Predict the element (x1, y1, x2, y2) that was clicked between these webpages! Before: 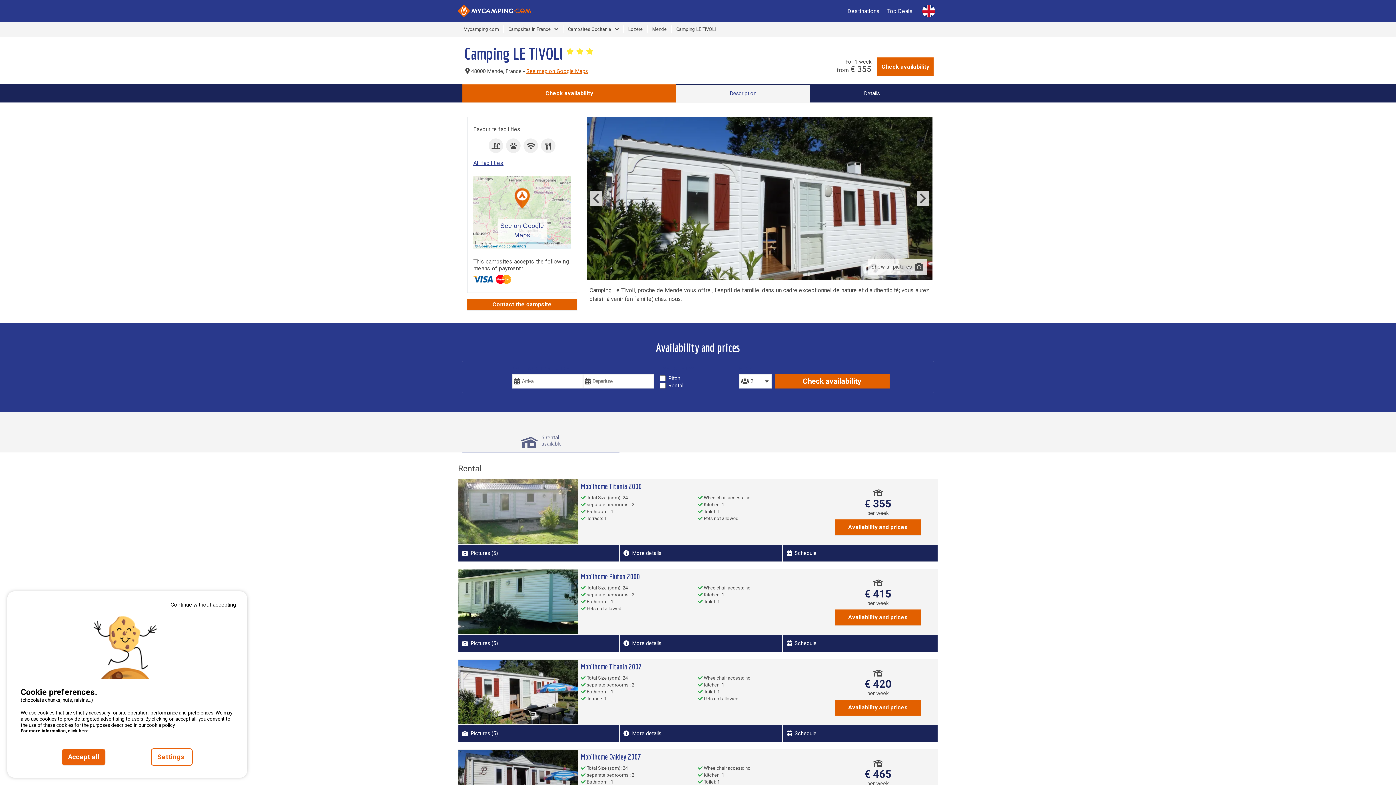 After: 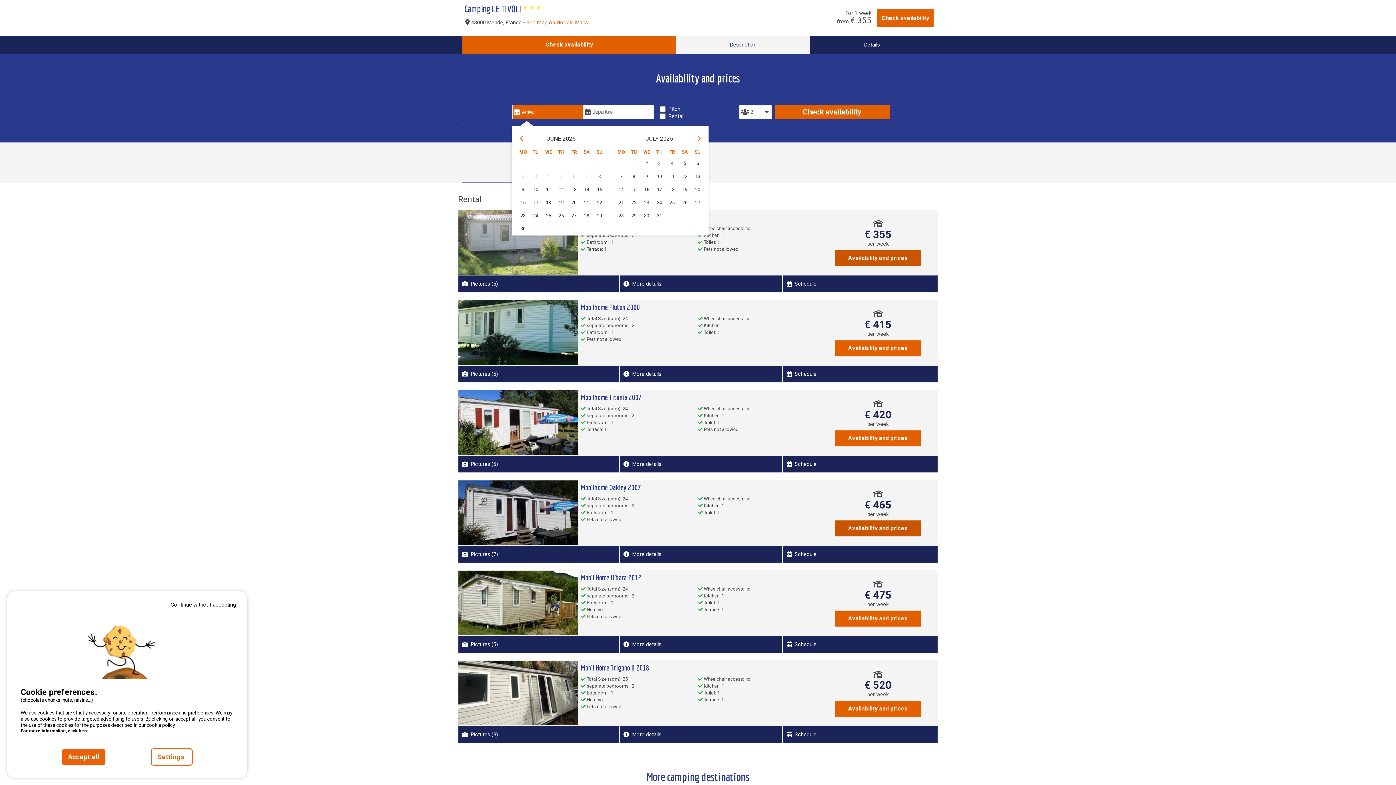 Action: label: Availability and prices bbox: (835, 519, 921, 535)